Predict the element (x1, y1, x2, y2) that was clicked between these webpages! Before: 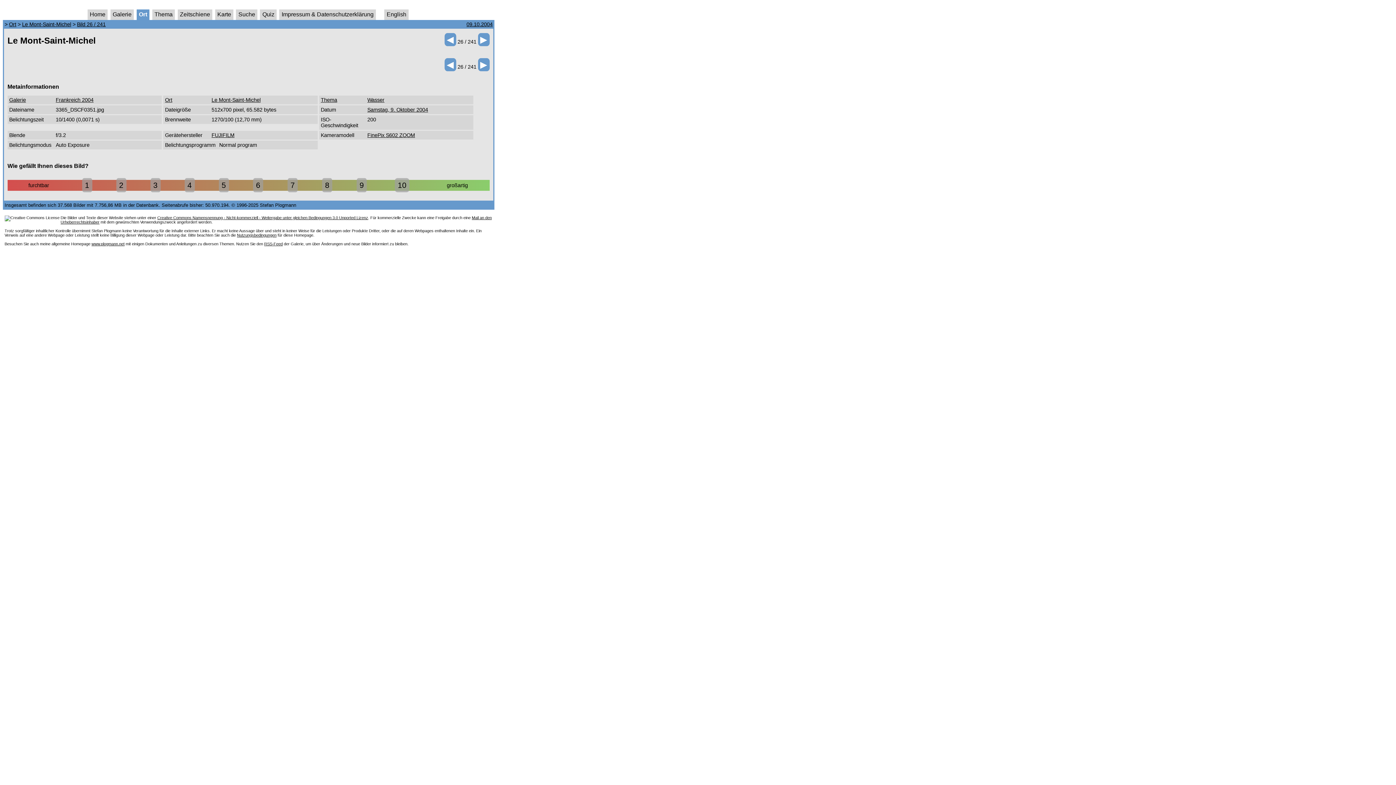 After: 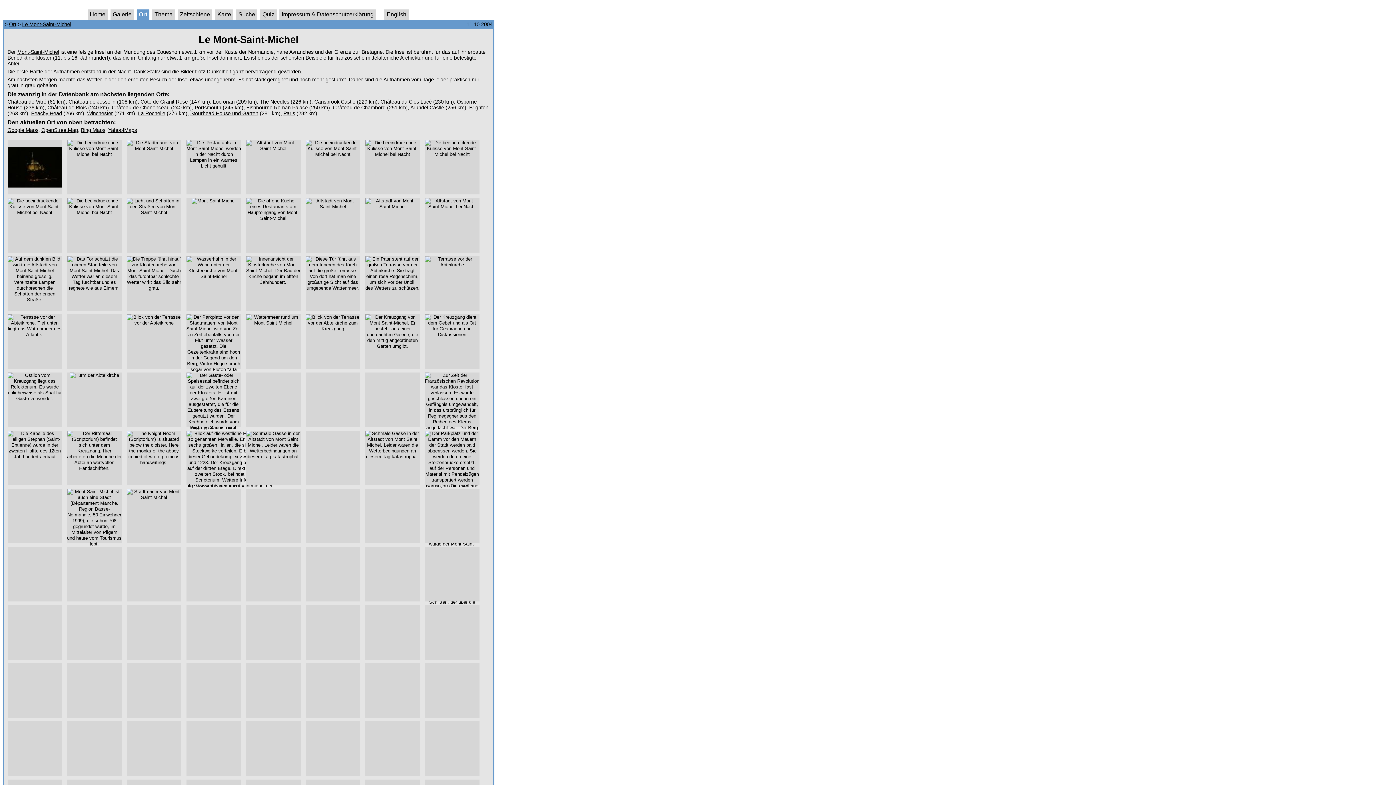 Action: label: Le Mont-Saint-Michel bbox: (7, 35, 326, 45)